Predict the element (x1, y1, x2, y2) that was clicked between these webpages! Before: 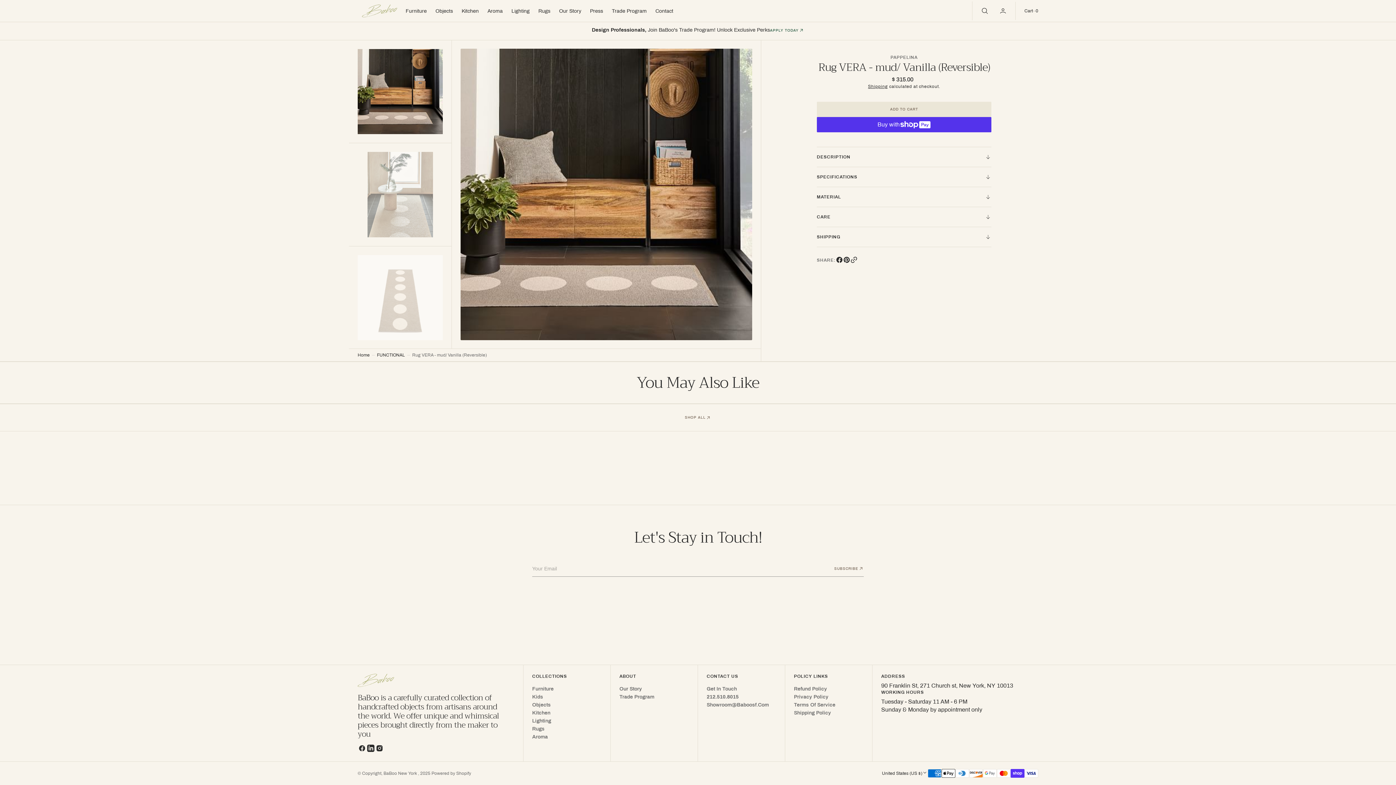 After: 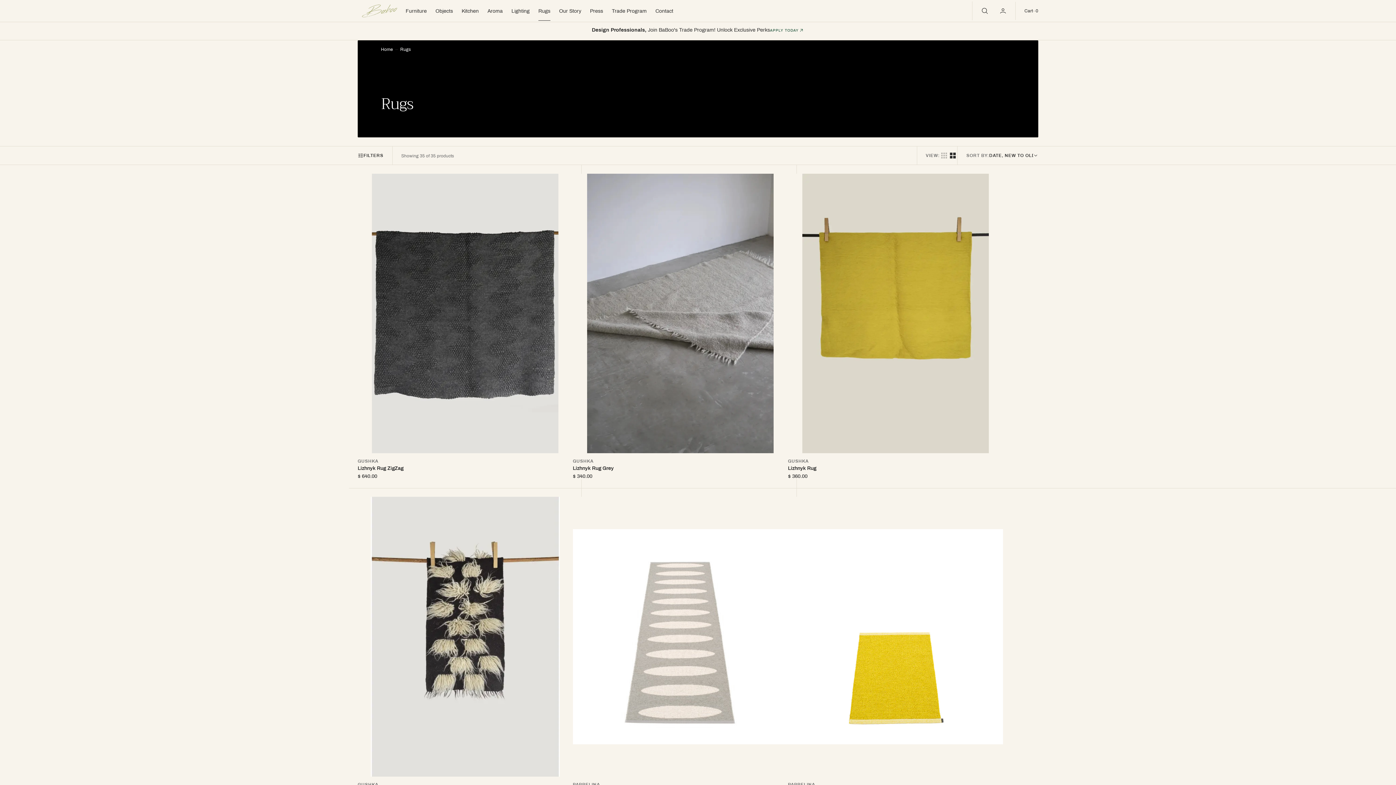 Action: label: Rugs bbox: (534, 1, 554, 20)